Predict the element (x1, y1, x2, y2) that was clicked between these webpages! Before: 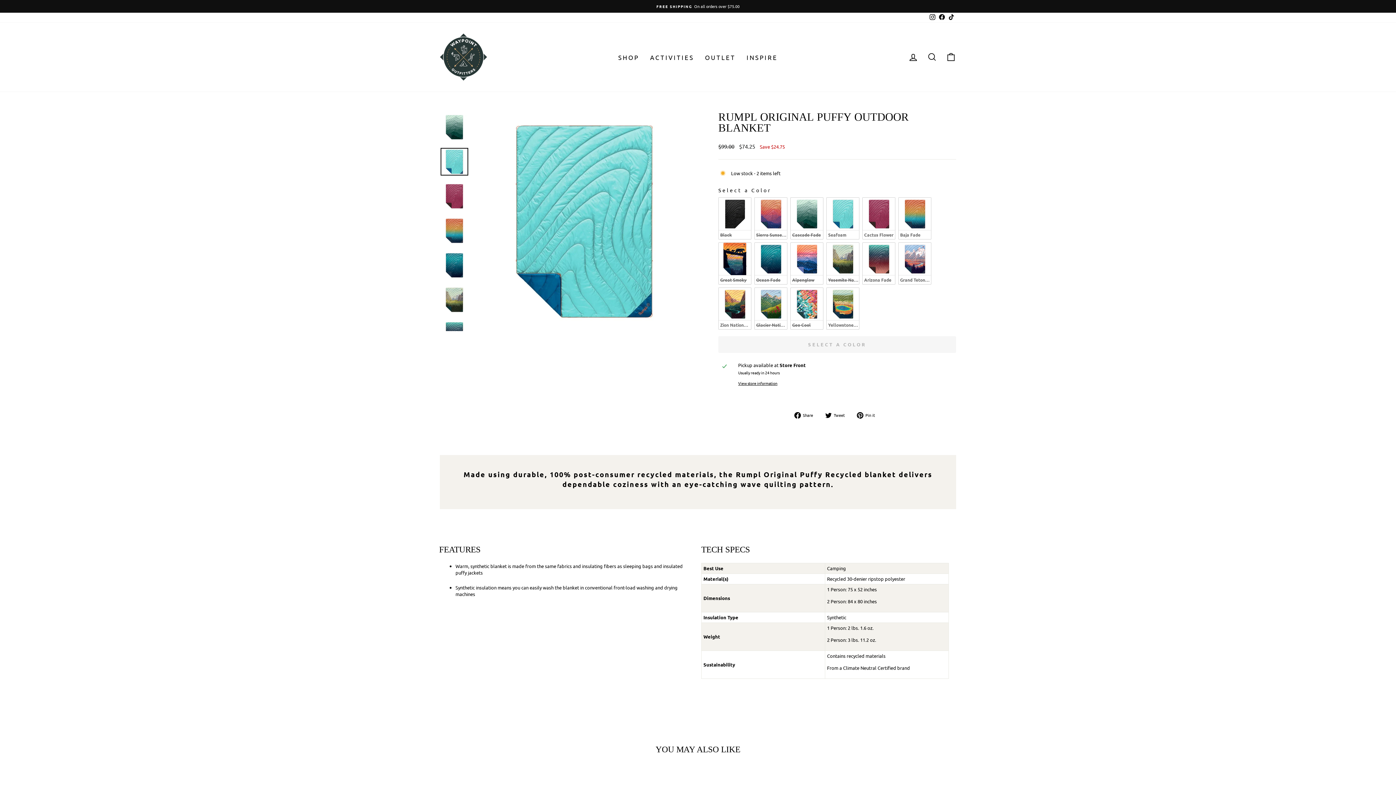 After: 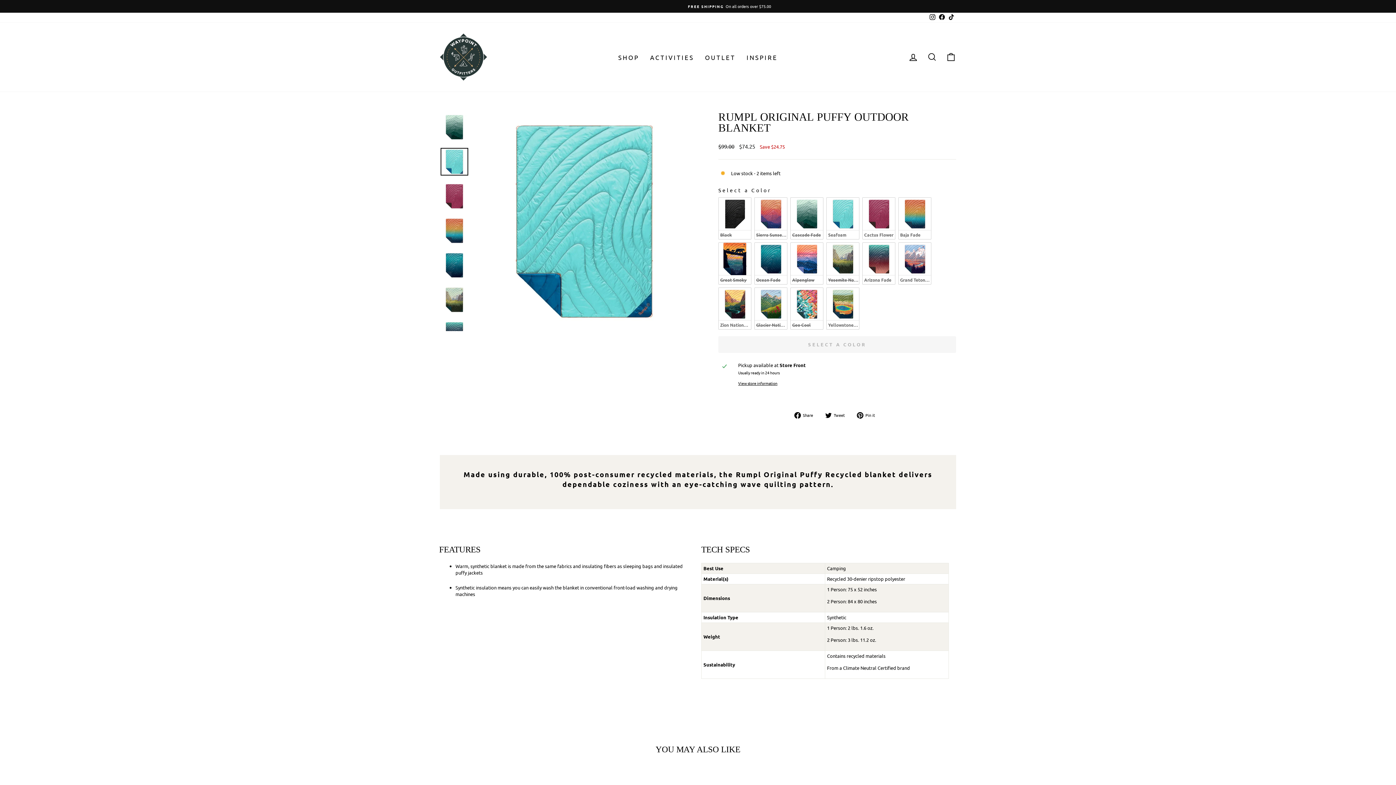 Action: bbox: (856, 411, 880, 418) label:  Pin it
Pin on Pinterest